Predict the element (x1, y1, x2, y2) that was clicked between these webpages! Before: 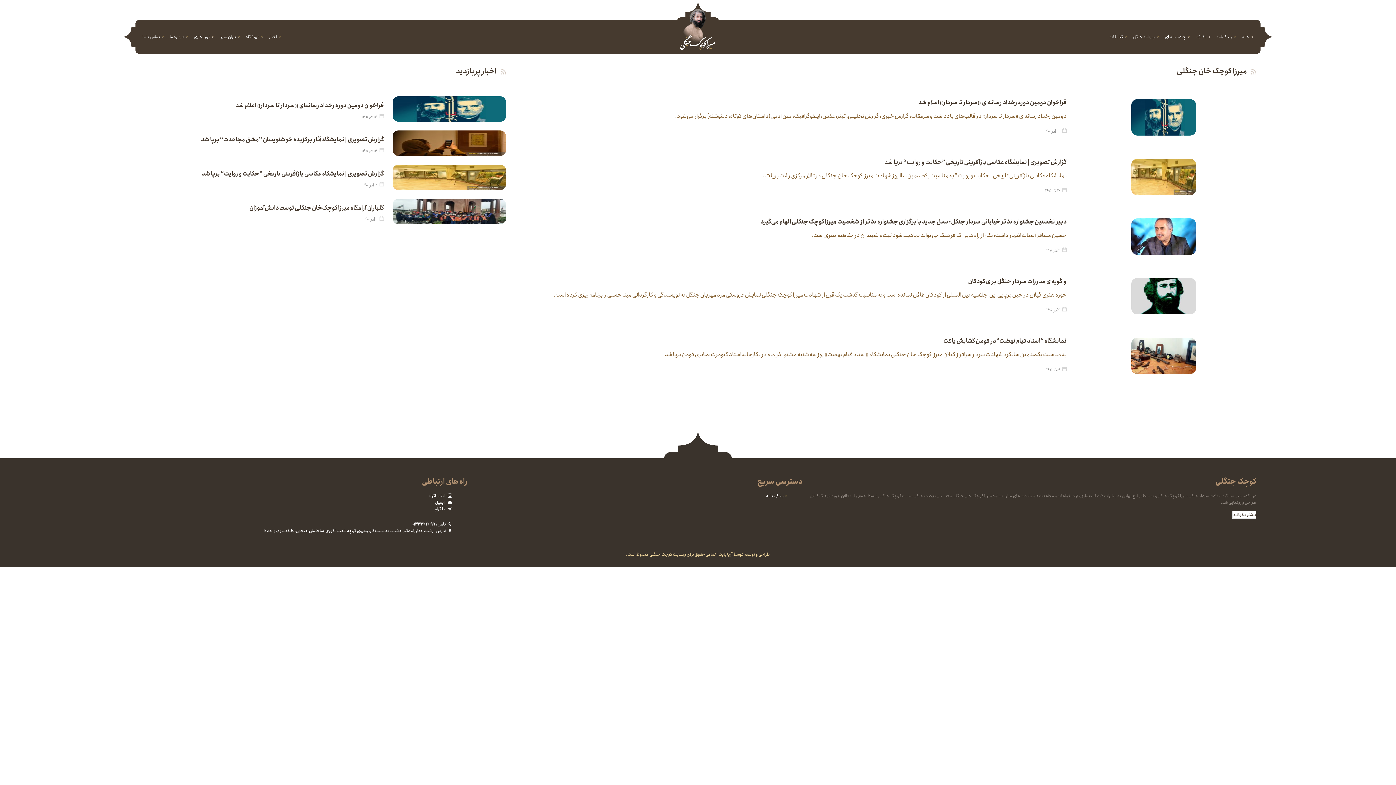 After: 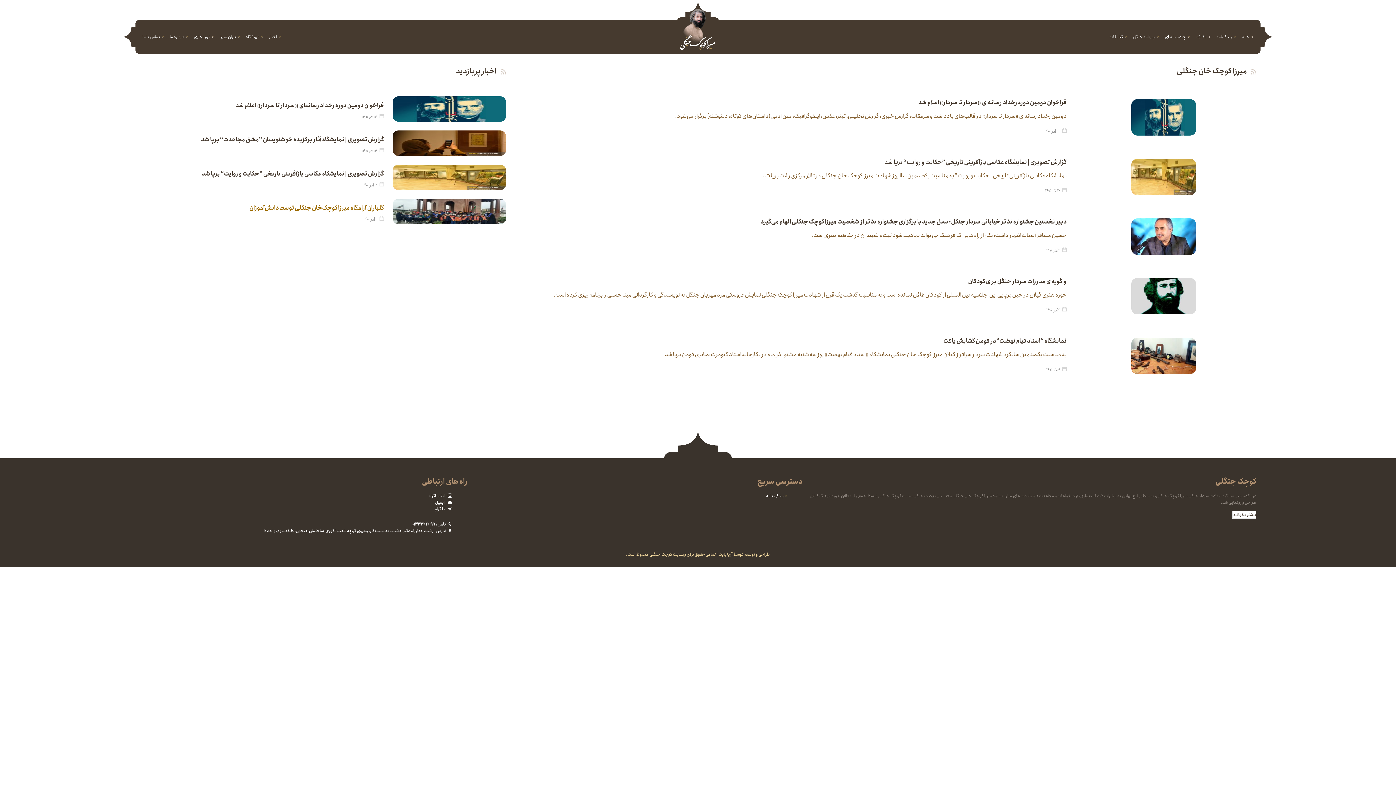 Action: bbox: (249, 203, 384, 212) label: گلباران آرامگاه میرزا کوچک‌خان جنگلی توسط دانش‌آموزان